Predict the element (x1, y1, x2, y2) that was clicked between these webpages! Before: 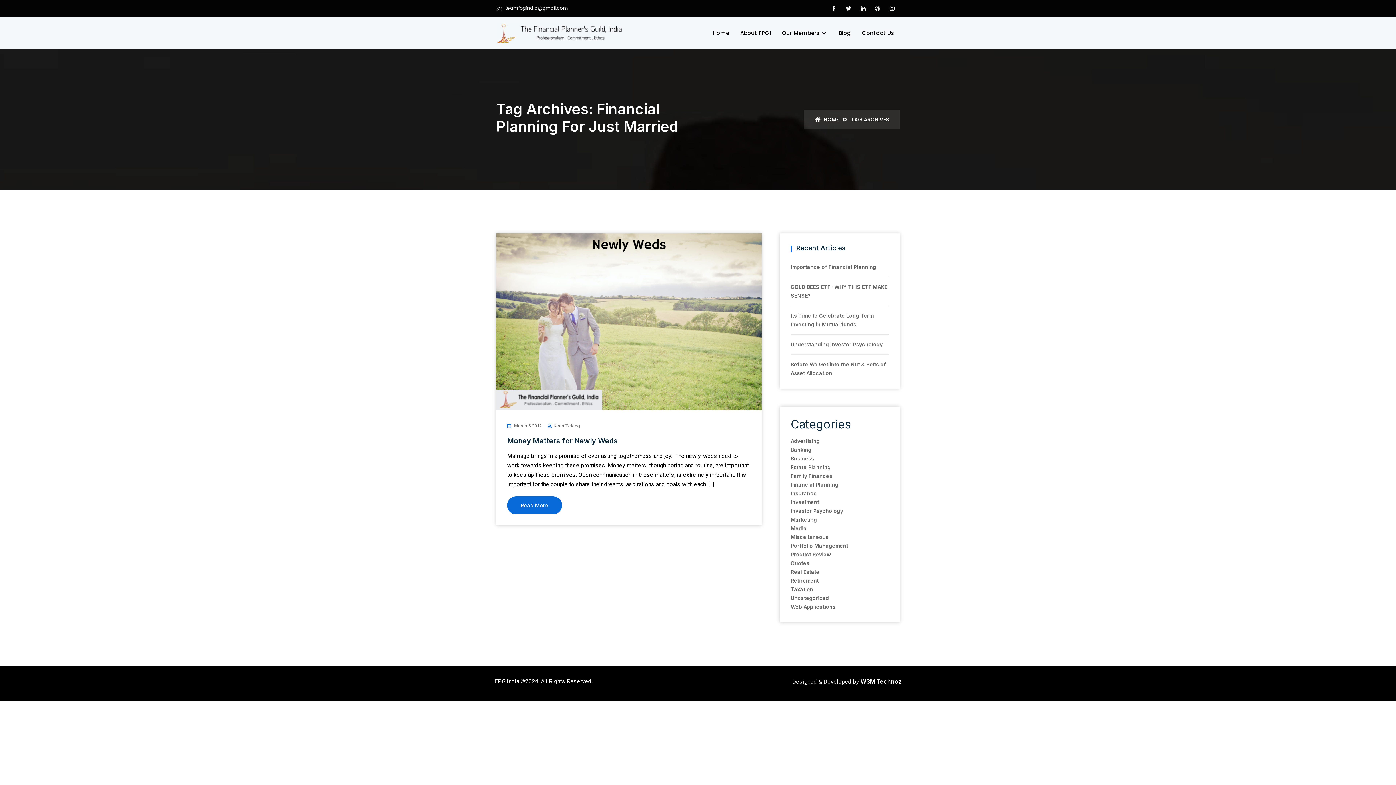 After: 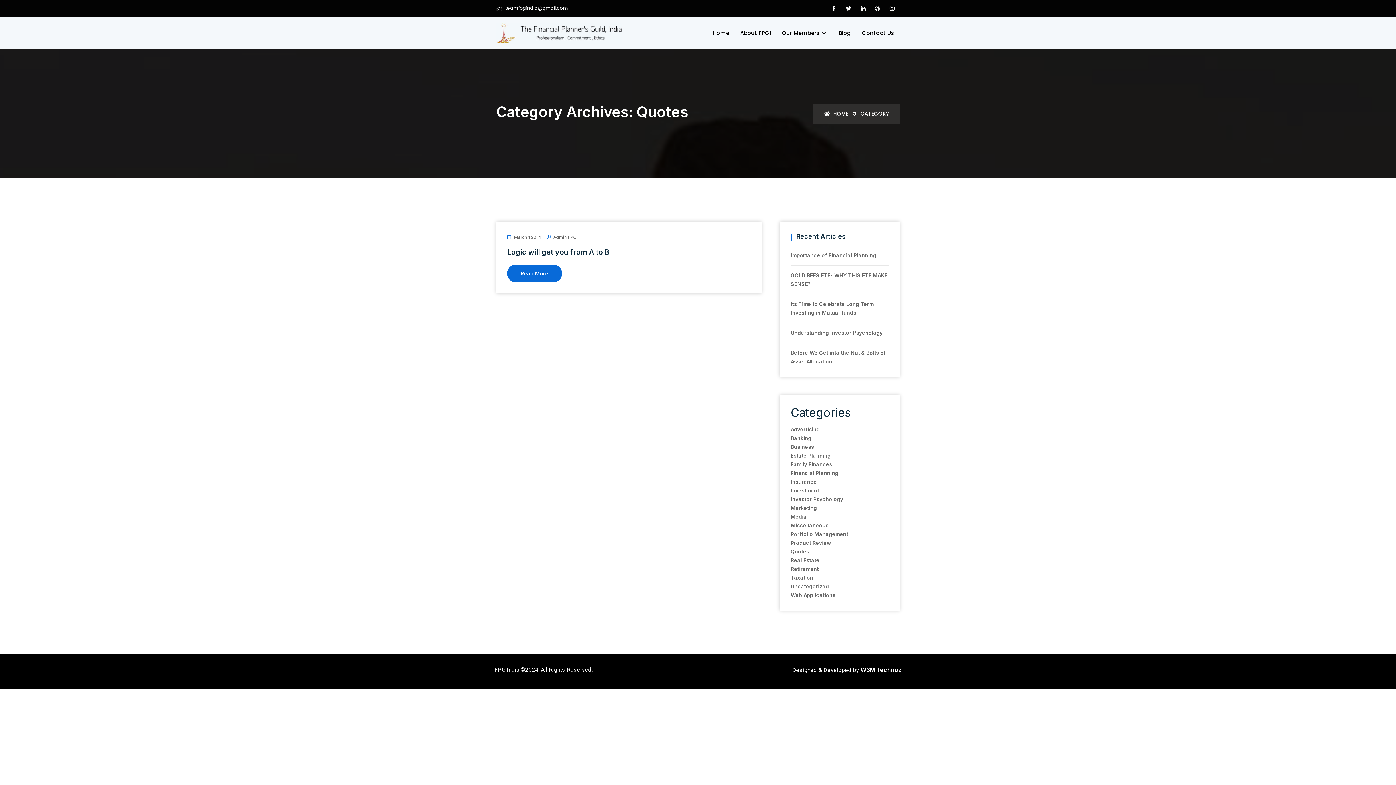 Action: bbox: (790, 560, 809, 566) label: Quotes